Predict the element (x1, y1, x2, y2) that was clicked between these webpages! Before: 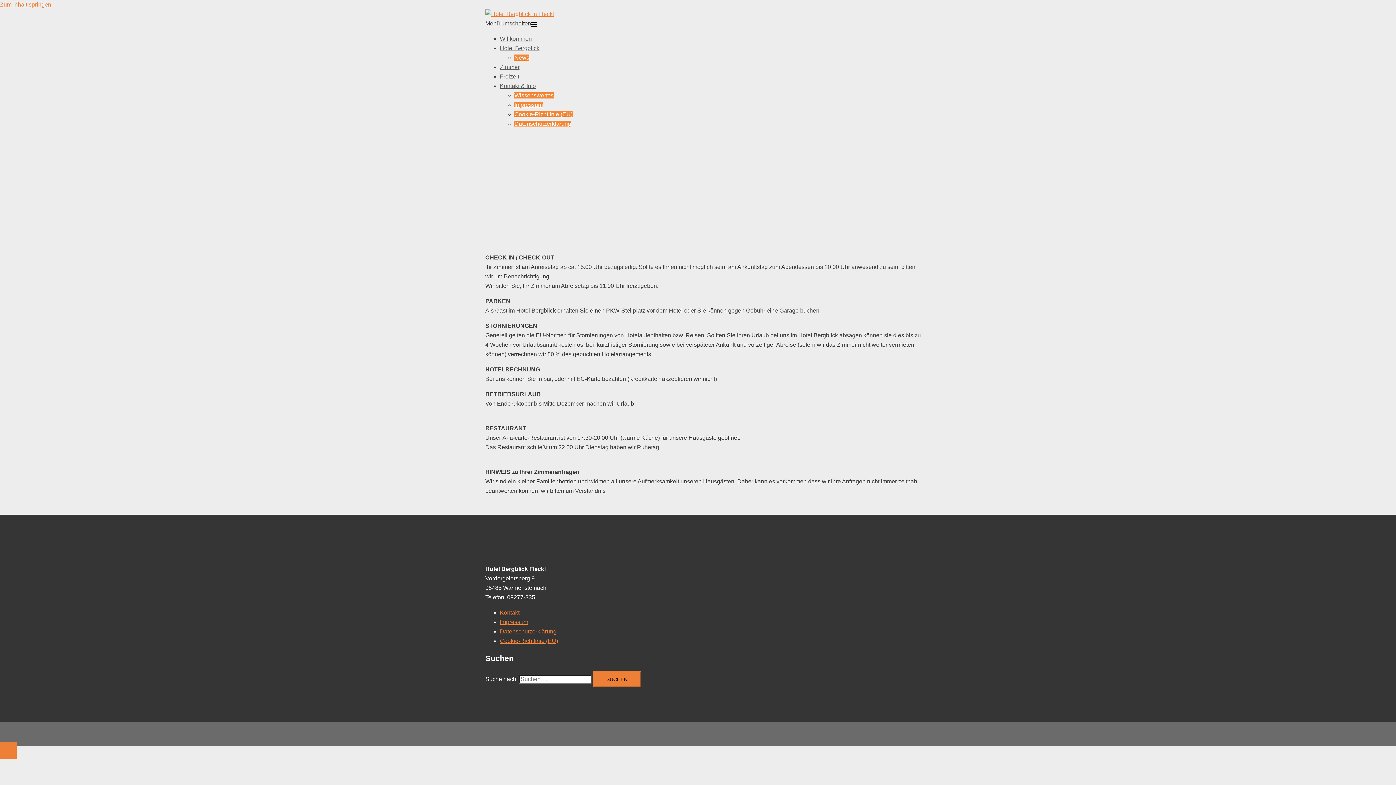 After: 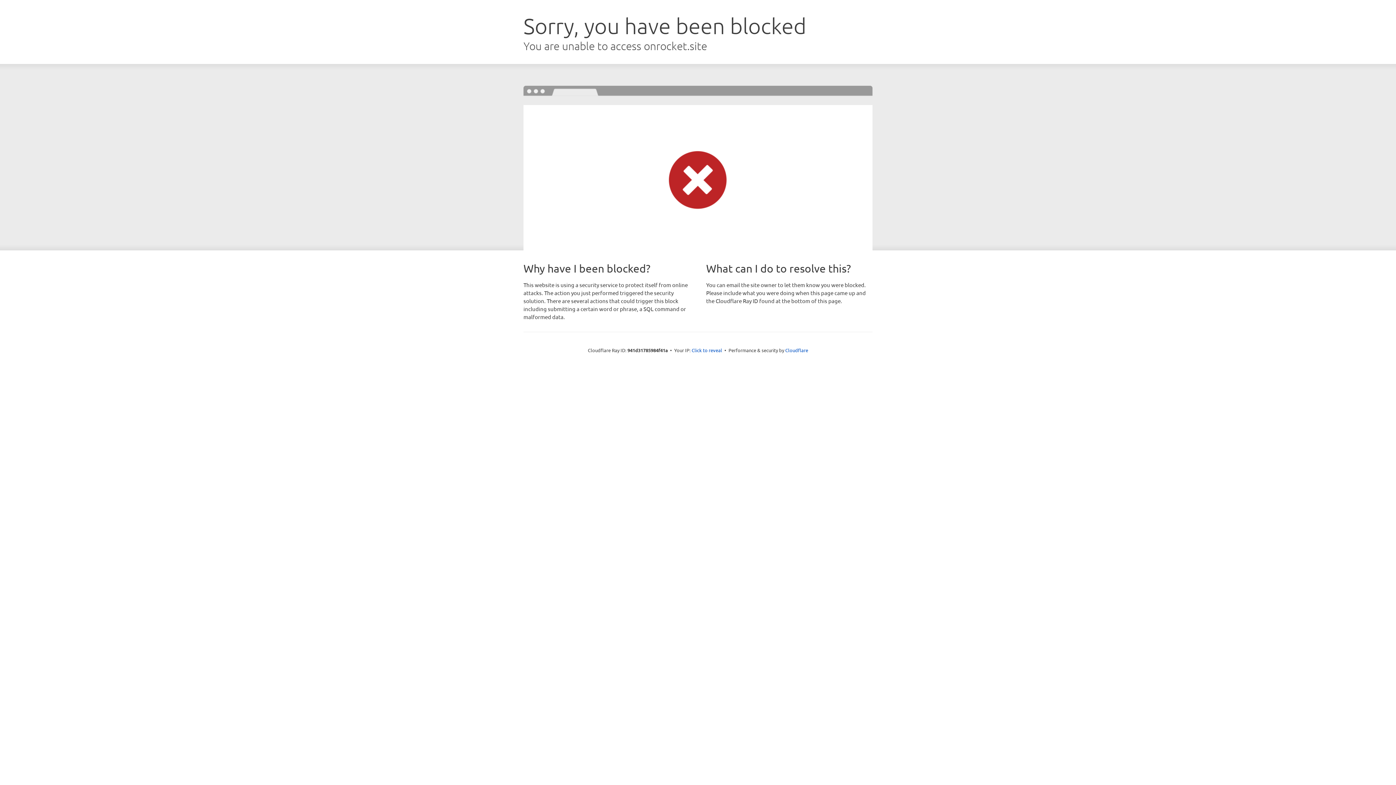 Action: bbox: (625, 730, 645, 737) label: Sydney